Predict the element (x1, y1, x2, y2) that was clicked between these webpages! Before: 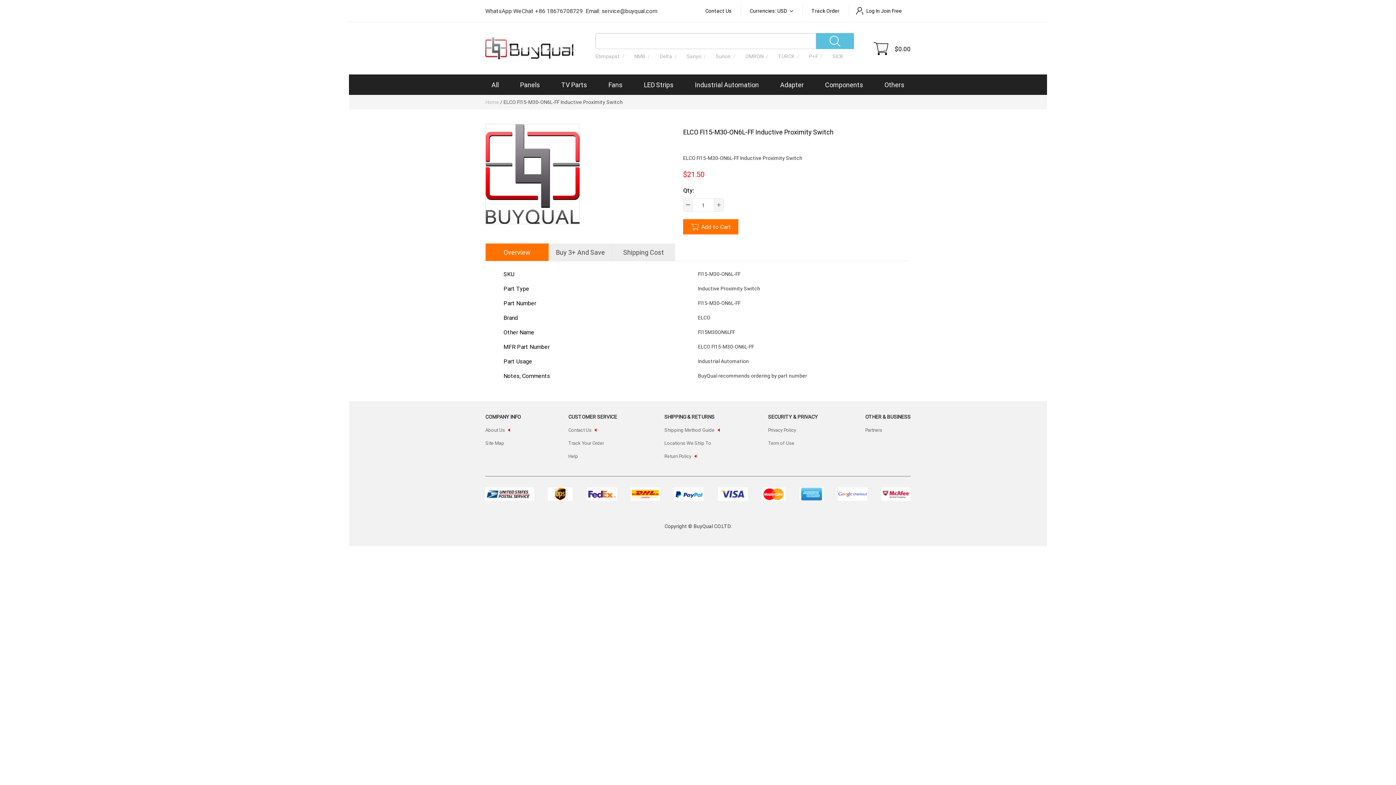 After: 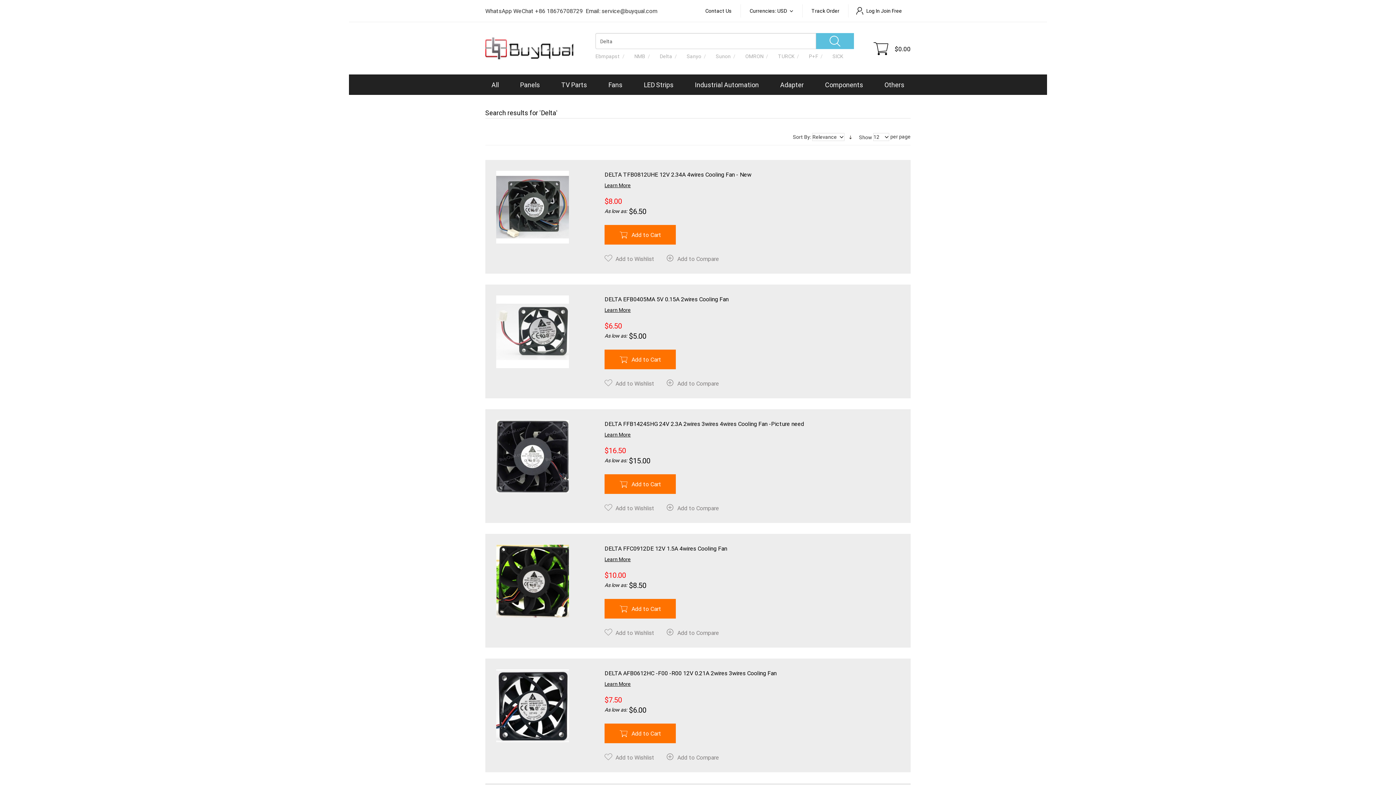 Action: bbox: (656, 49, 676, 63) label: Delta